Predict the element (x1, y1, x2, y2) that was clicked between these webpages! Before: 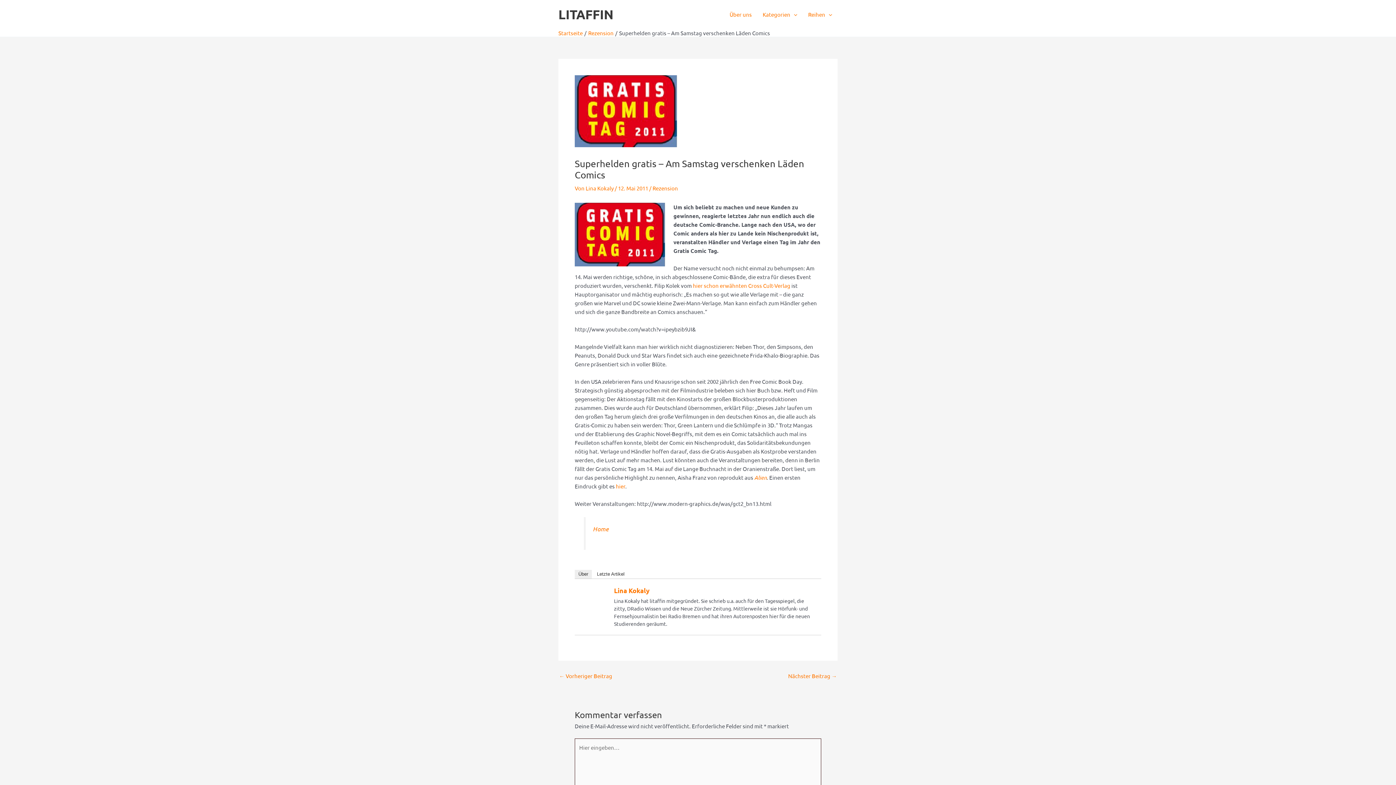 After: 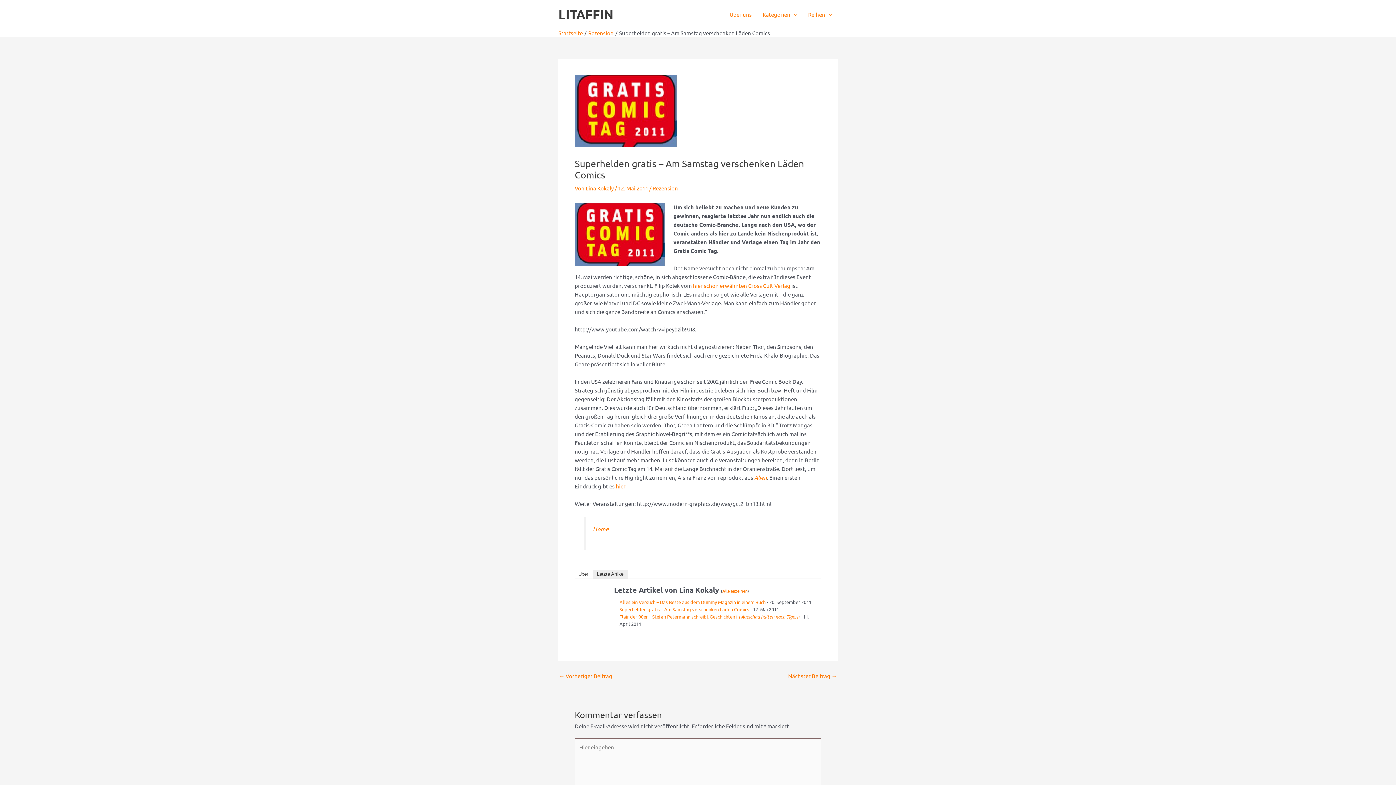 Action: bbox: (593, 570, 628, 578) label: Letzte Artikel